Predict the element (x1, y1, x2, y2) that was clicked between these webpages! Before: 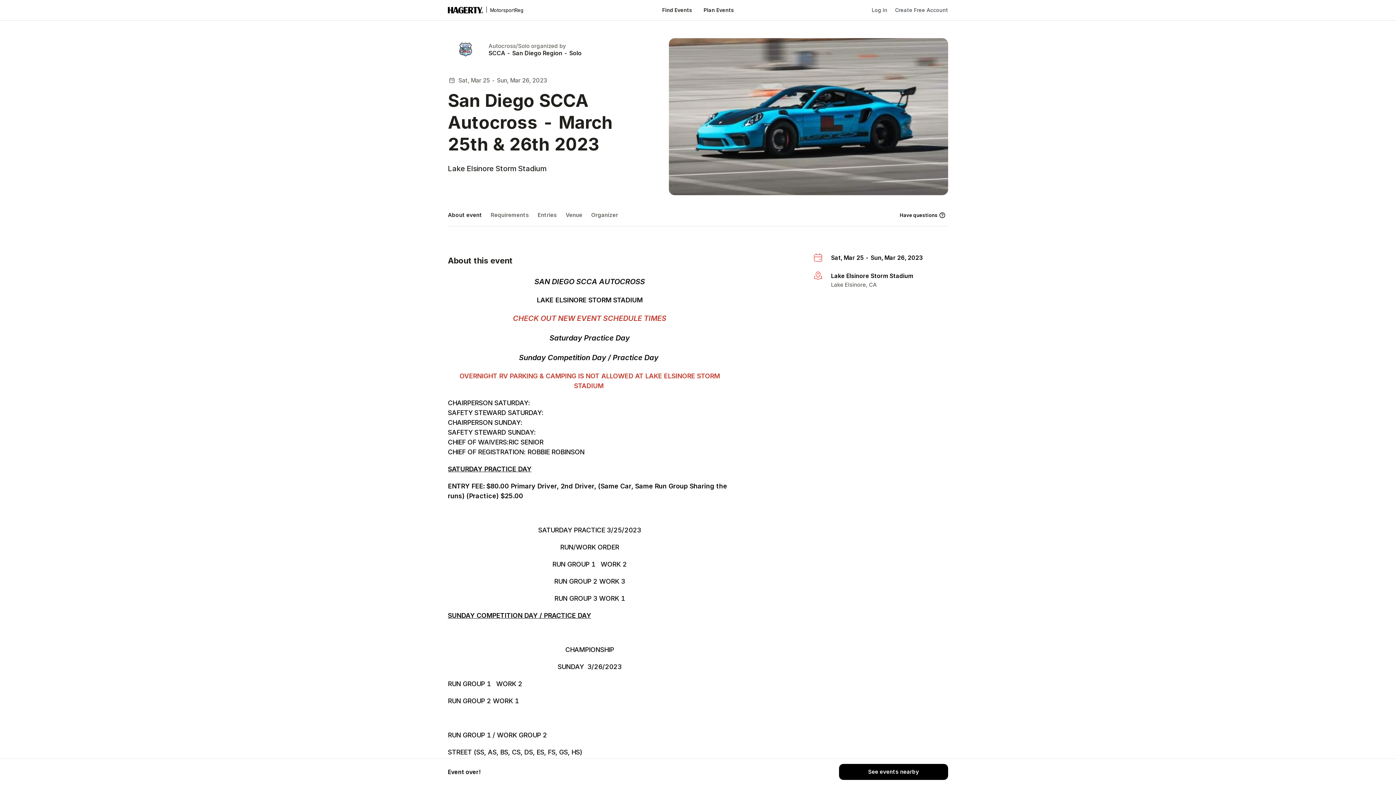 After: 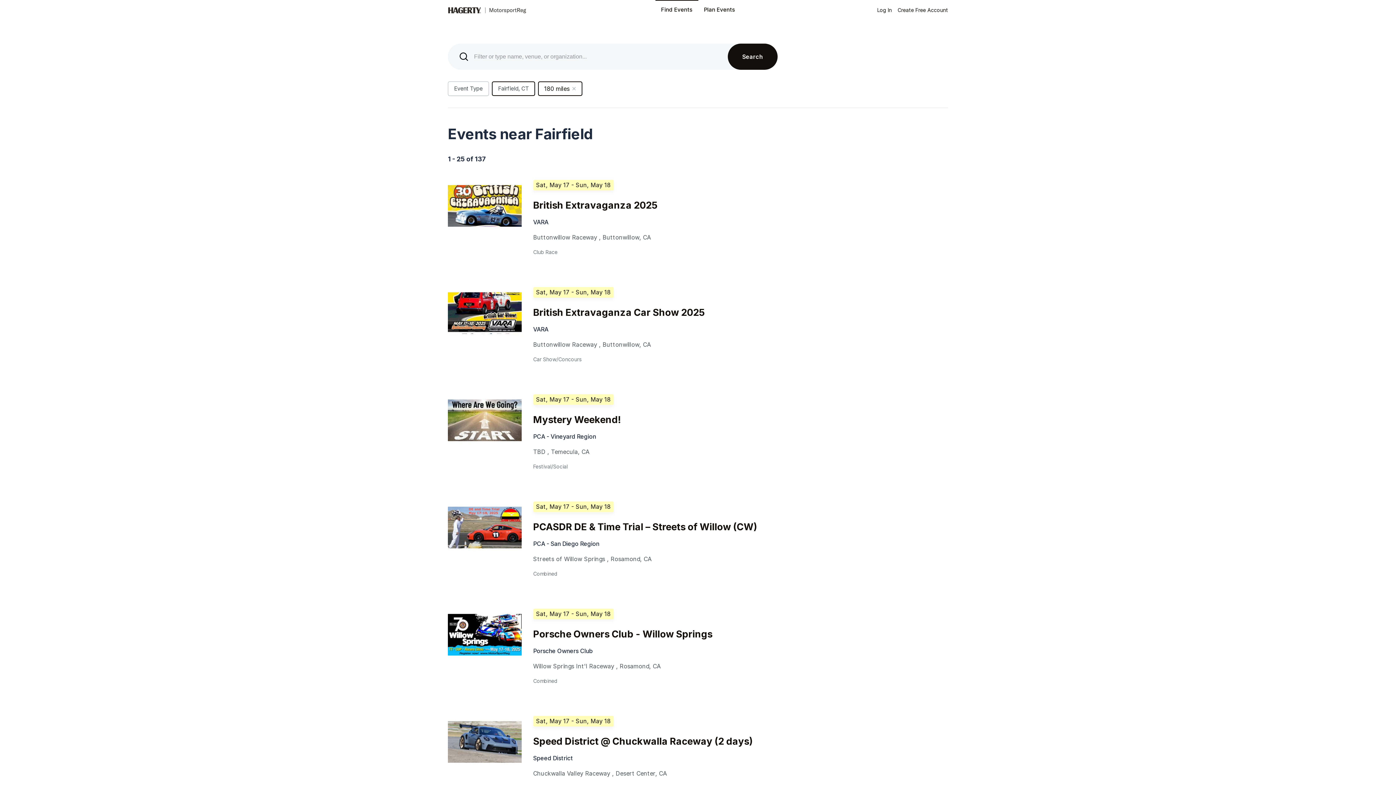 Action: label: See events nearby bbox: (839, 764, 948, 780)